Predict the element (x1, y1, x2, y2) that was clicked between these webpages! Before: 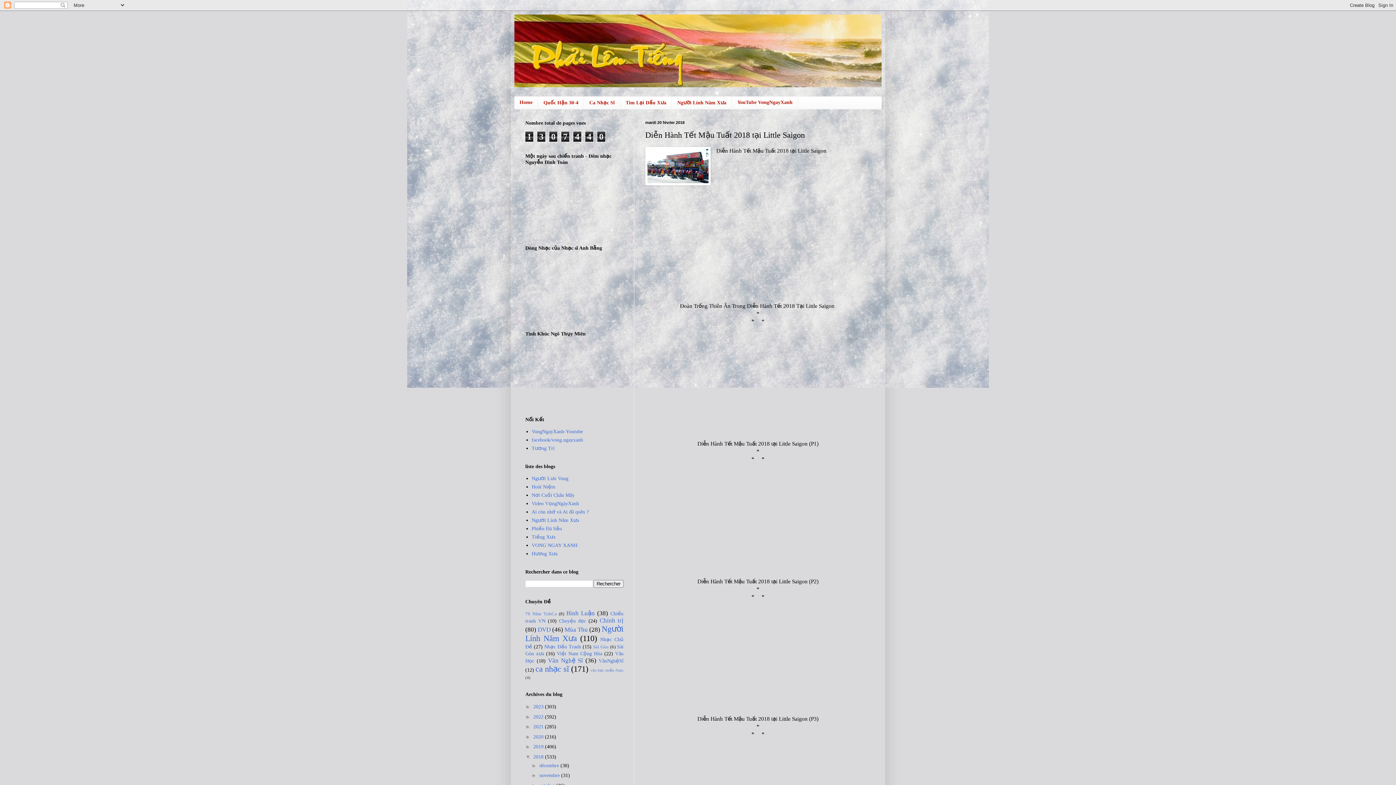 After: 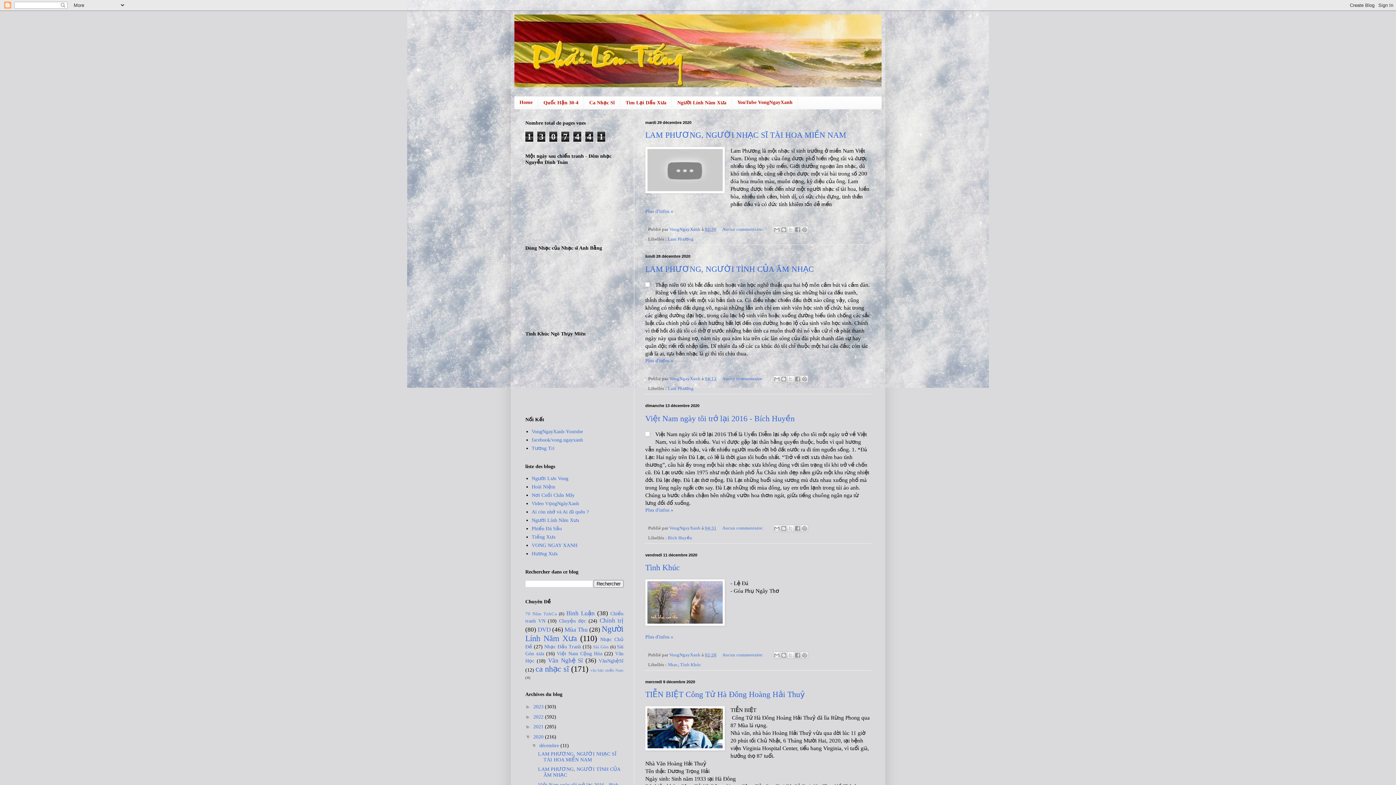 Action: bbox: (533, 734, 545, 739) label: 2020 